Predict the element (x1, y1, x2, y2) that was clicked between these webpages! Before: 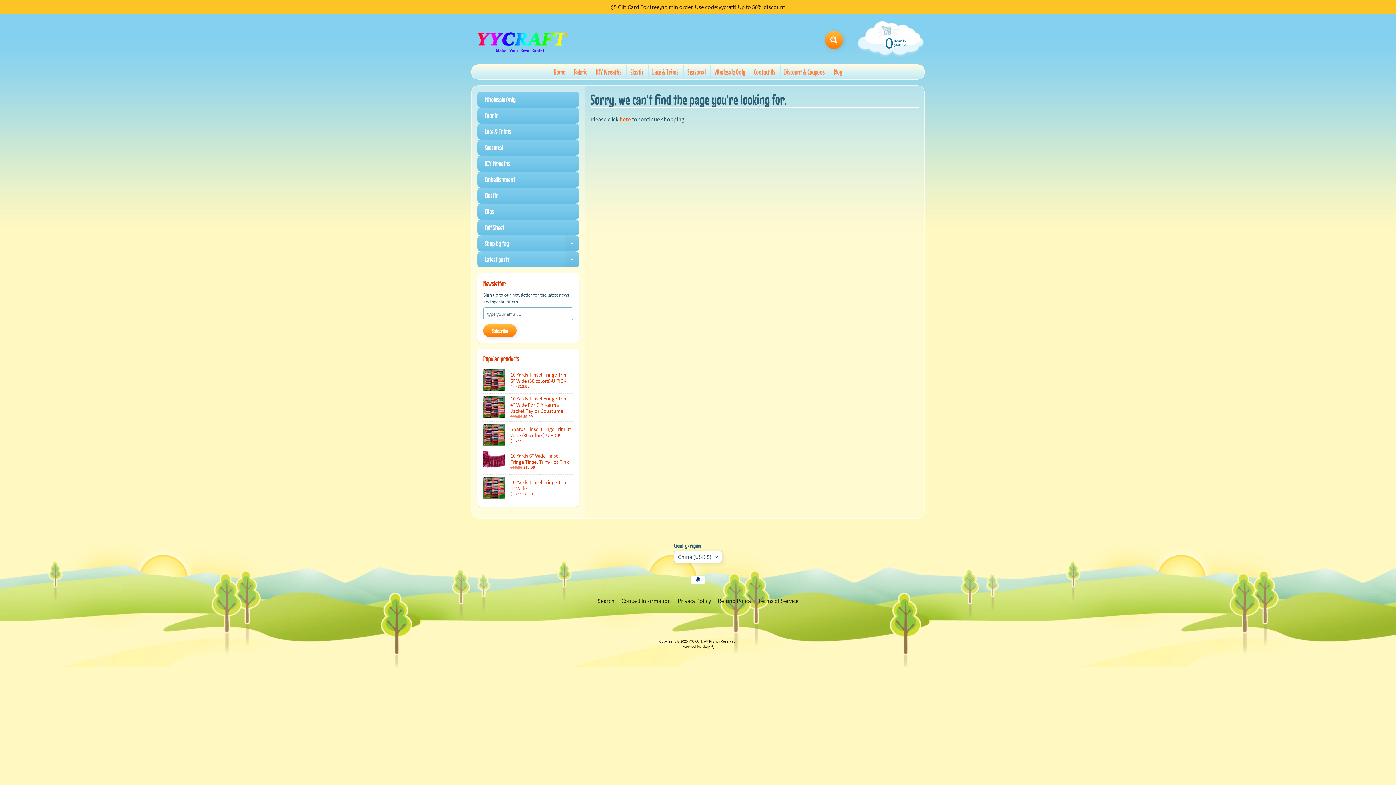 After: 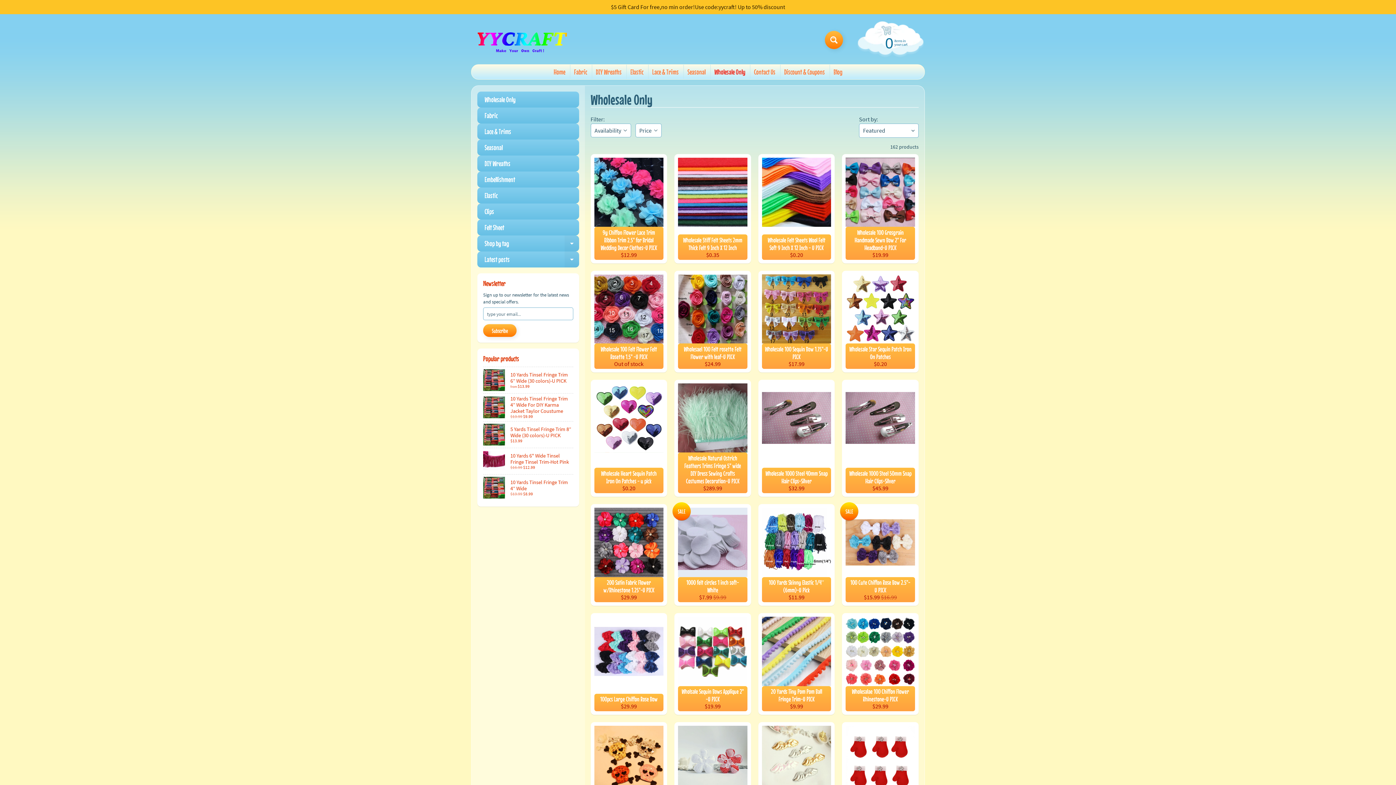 Action: bbox: (477, 91, 579, 107) label: Wholesale Only